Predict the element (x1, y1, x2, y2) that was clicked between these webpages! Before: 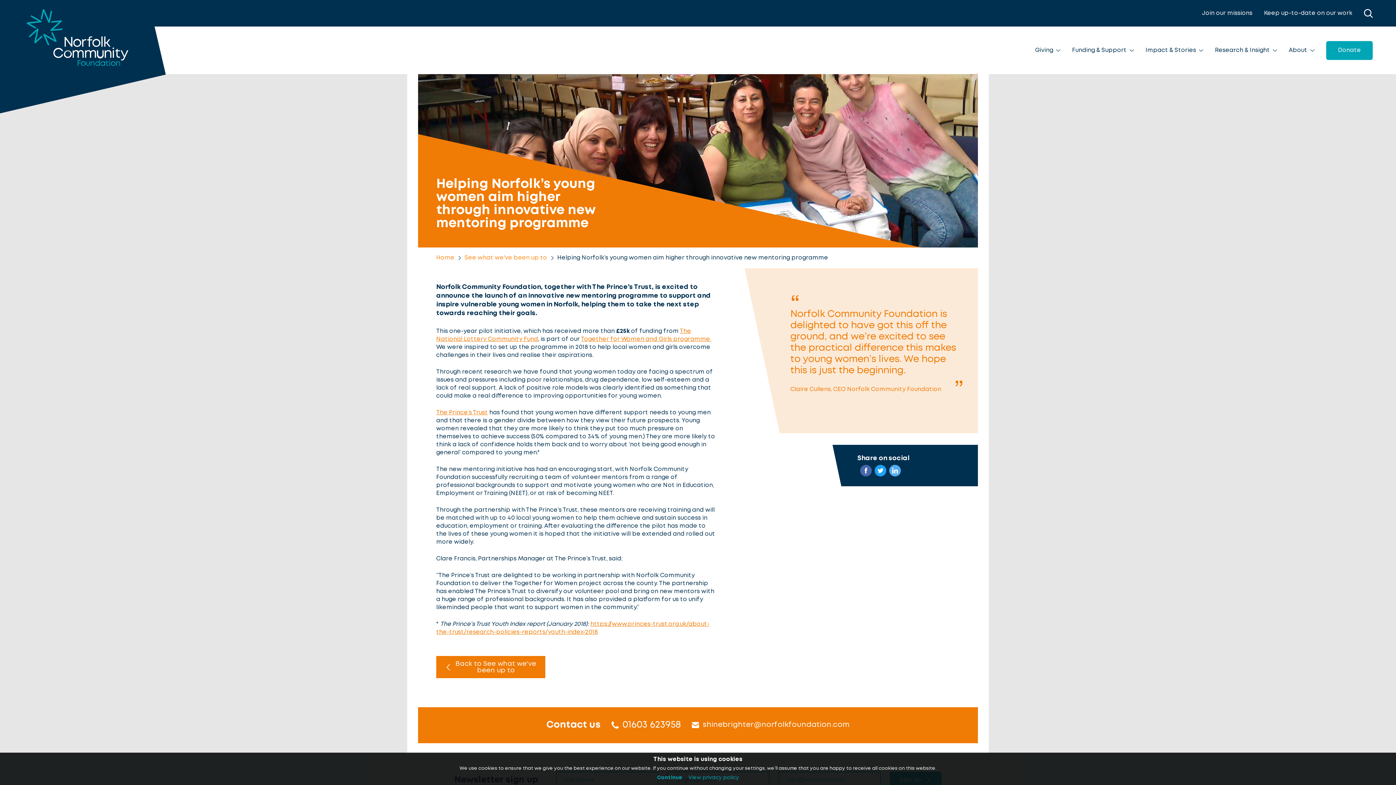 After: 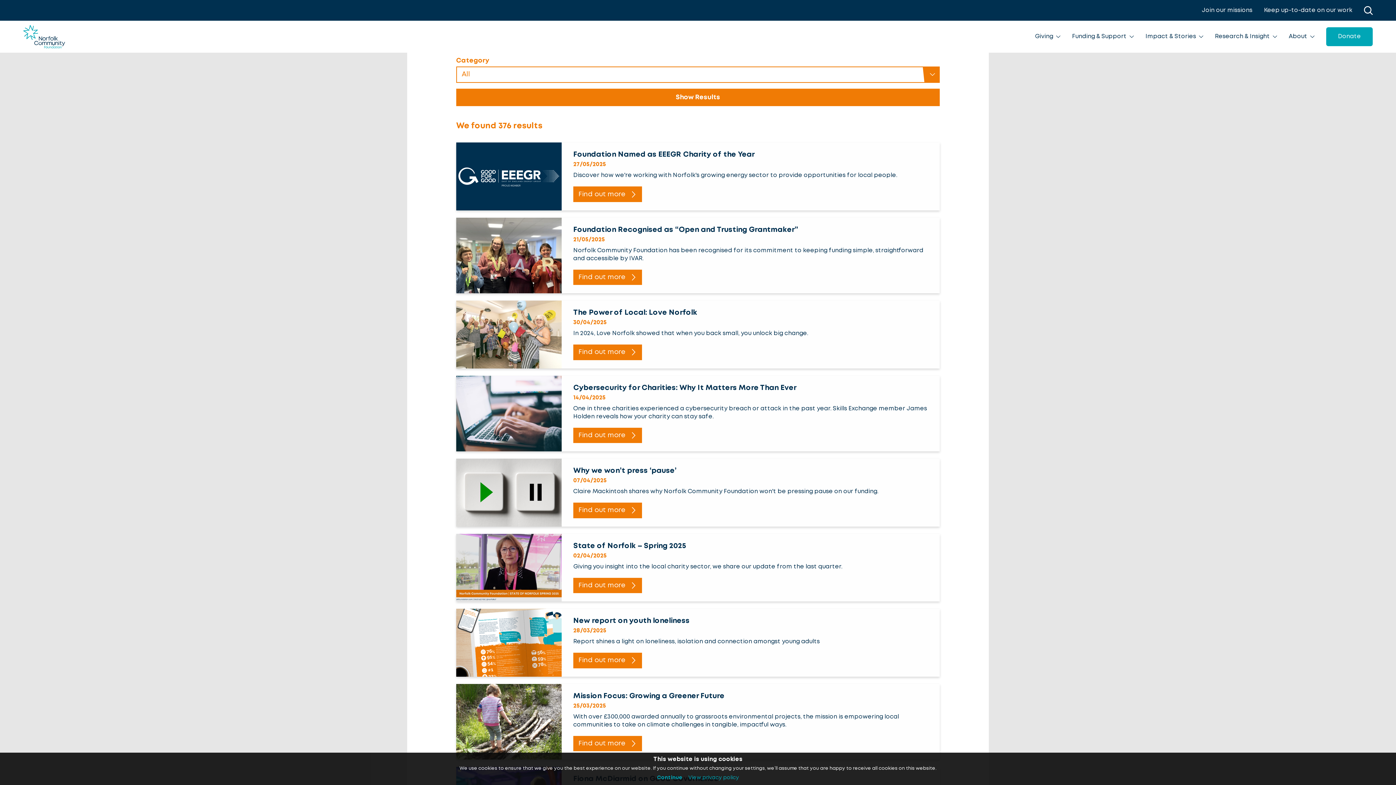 Action: label: Back to See what we've been up to bbox: (436, 656, 545, 678)